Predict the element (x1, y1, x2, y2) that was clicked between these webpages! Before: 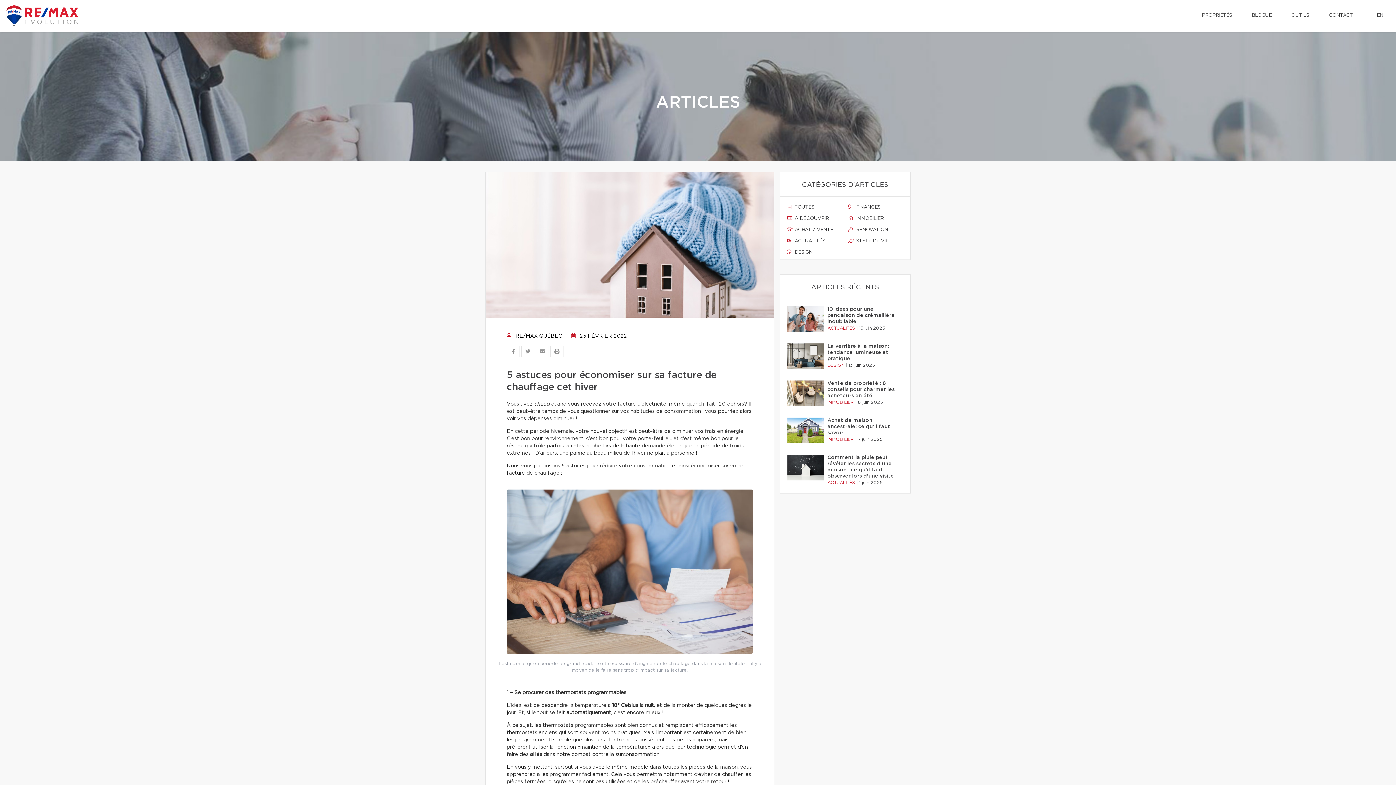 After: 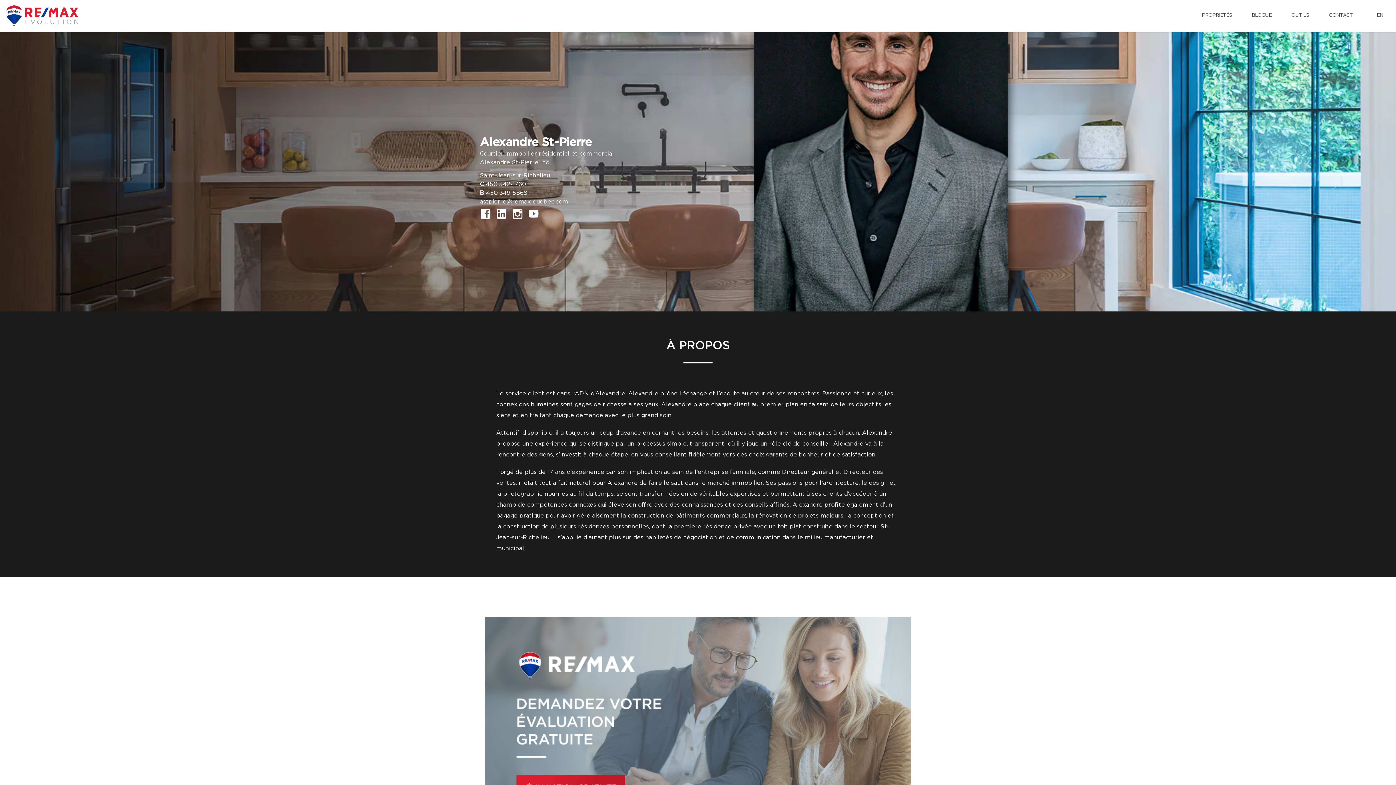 Action: bbox: (0, 0, 84, 31)